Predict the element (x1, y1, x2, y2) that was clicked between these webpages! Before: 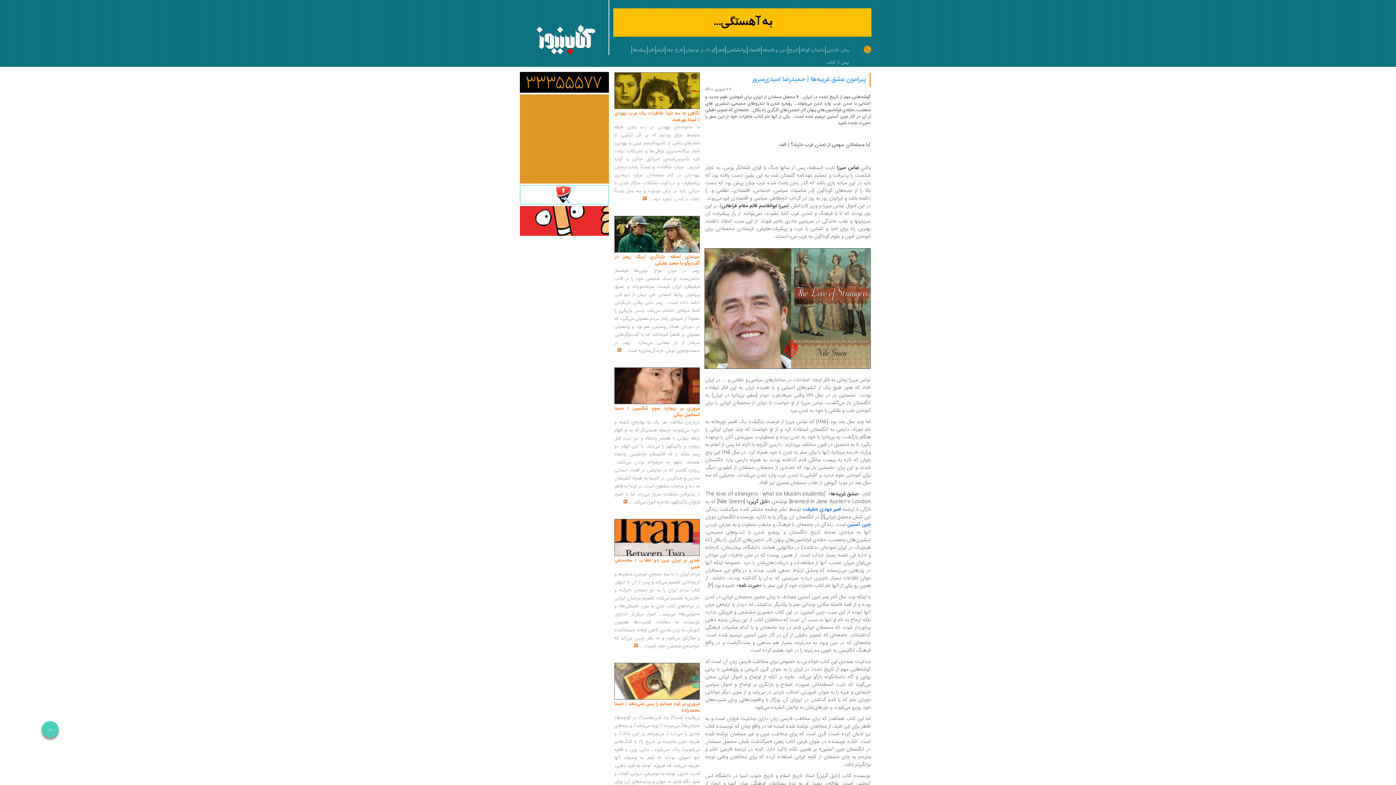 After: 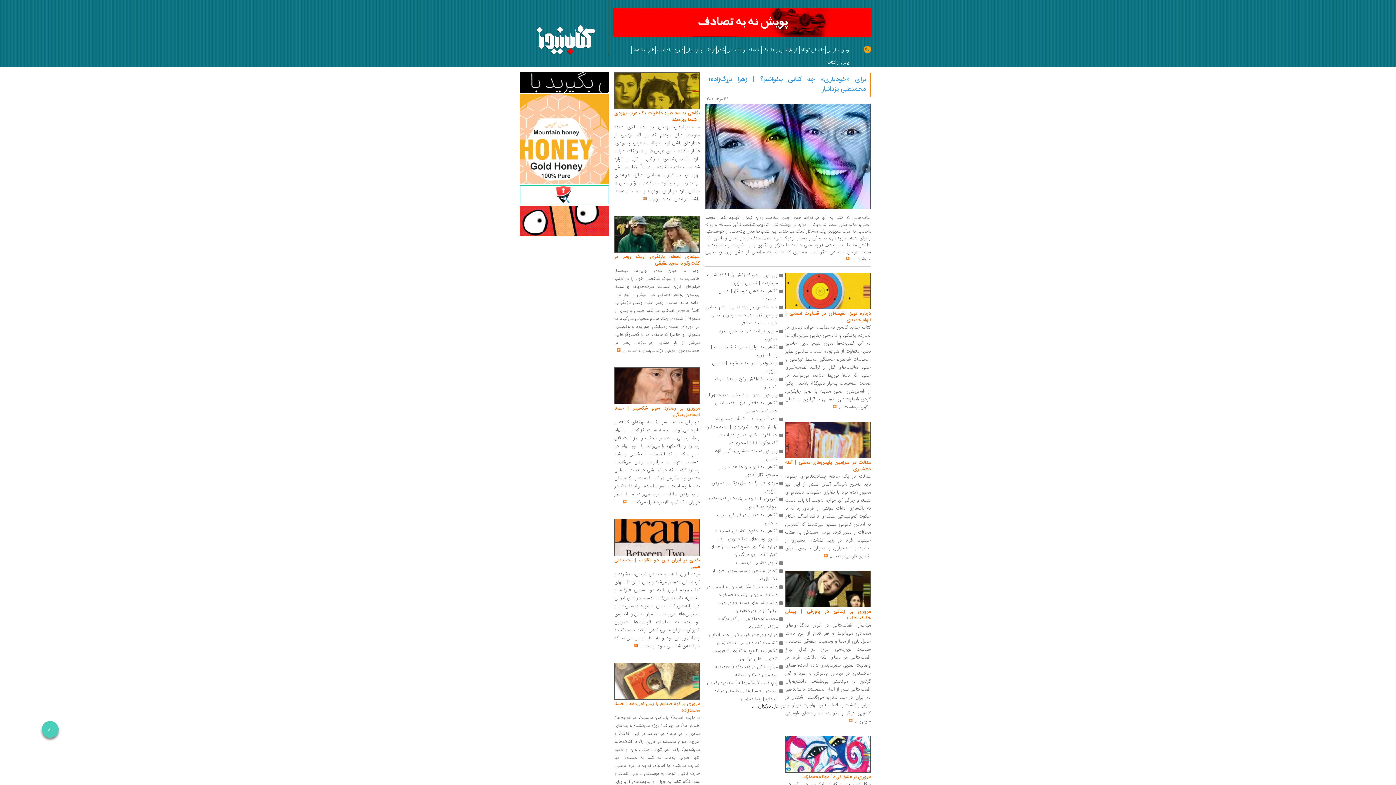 Action: label: روانشناسی bbox: (725, 42, 747, 54)